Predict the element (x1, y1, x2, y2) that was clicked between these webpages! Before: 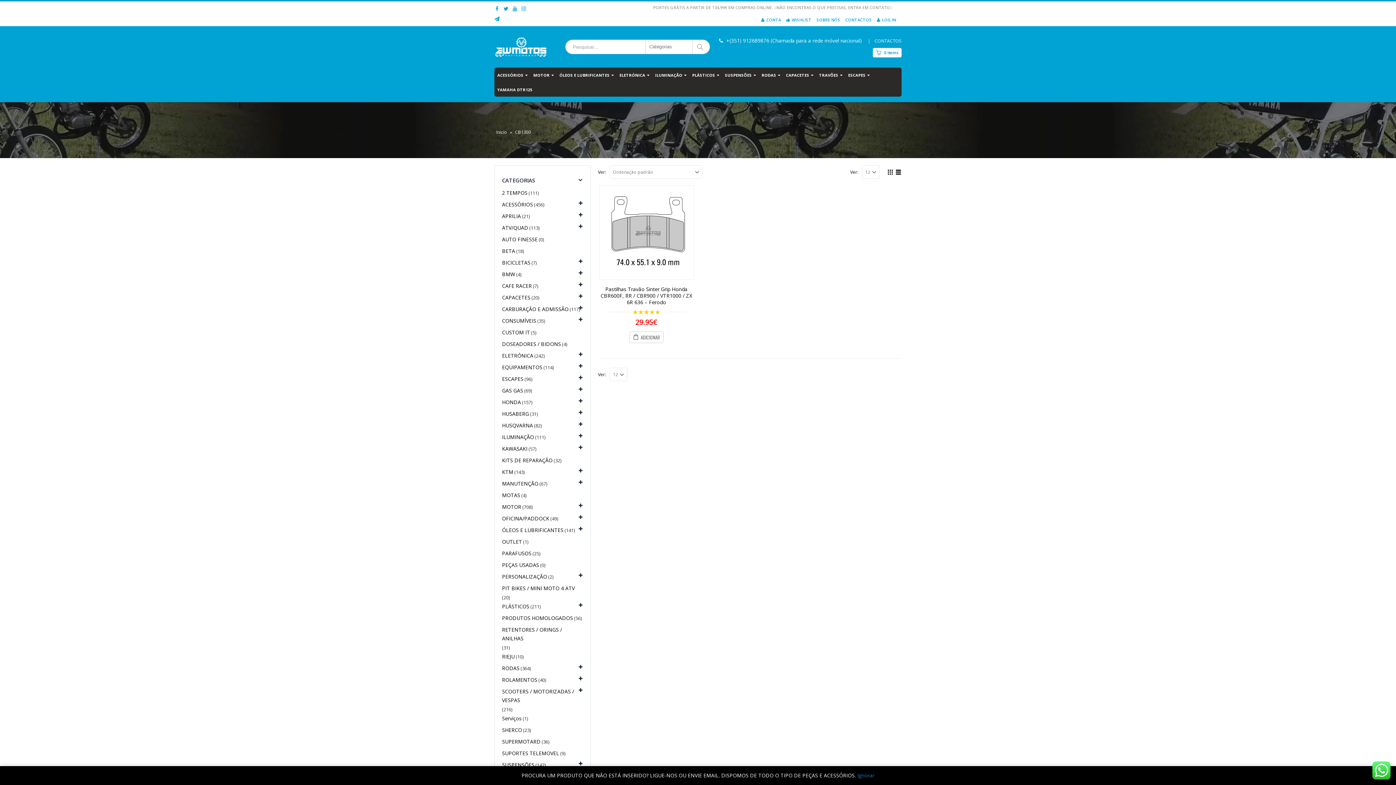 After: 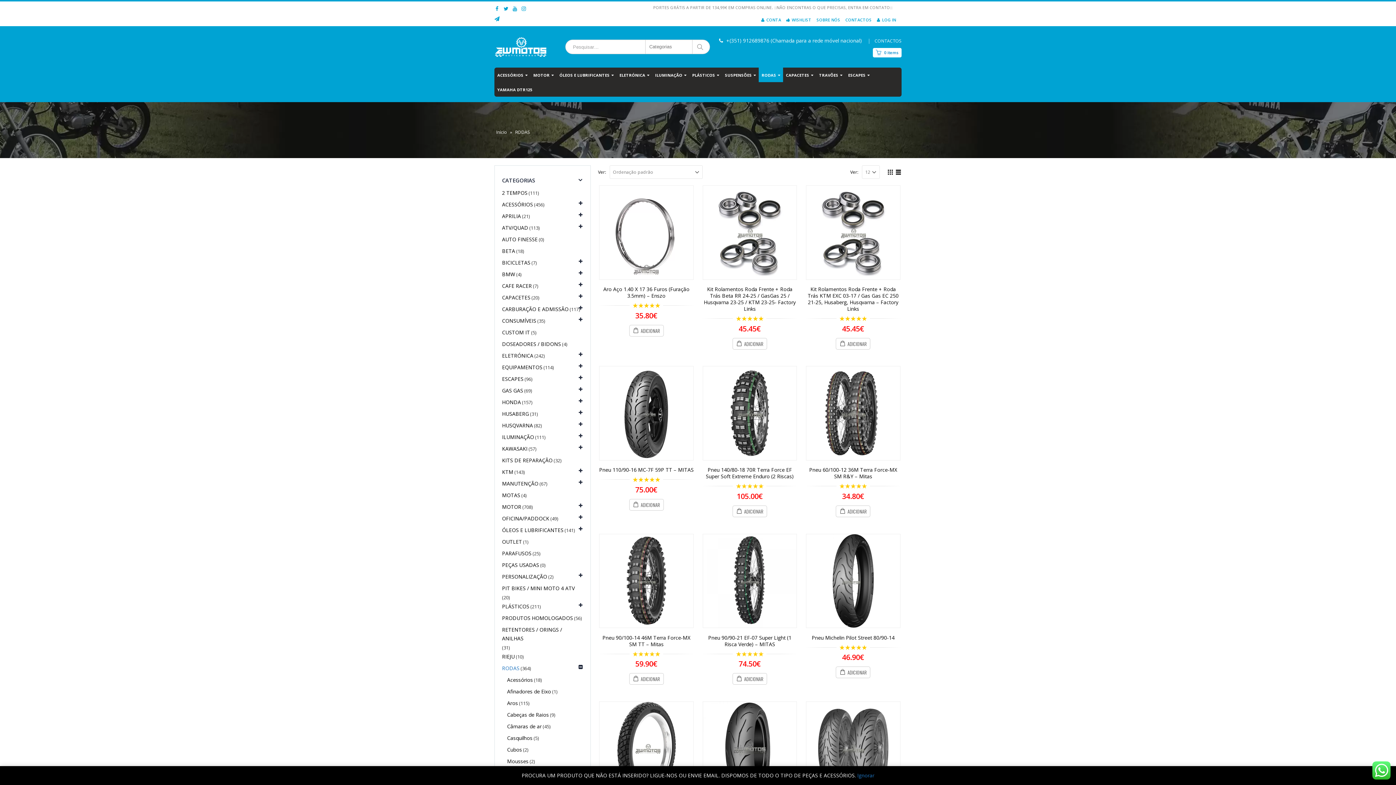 Action: label: RODAS bbox: (502, 663, 519, 674)